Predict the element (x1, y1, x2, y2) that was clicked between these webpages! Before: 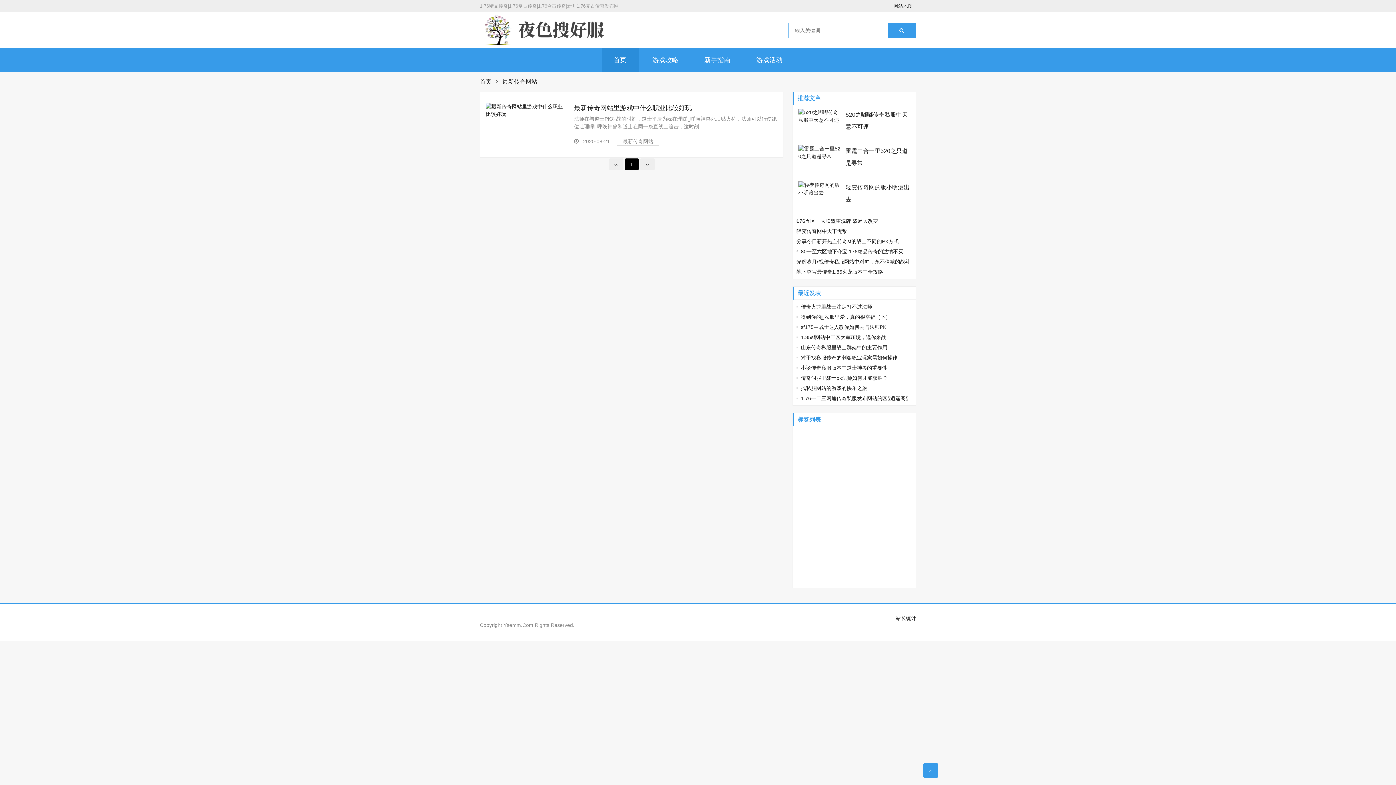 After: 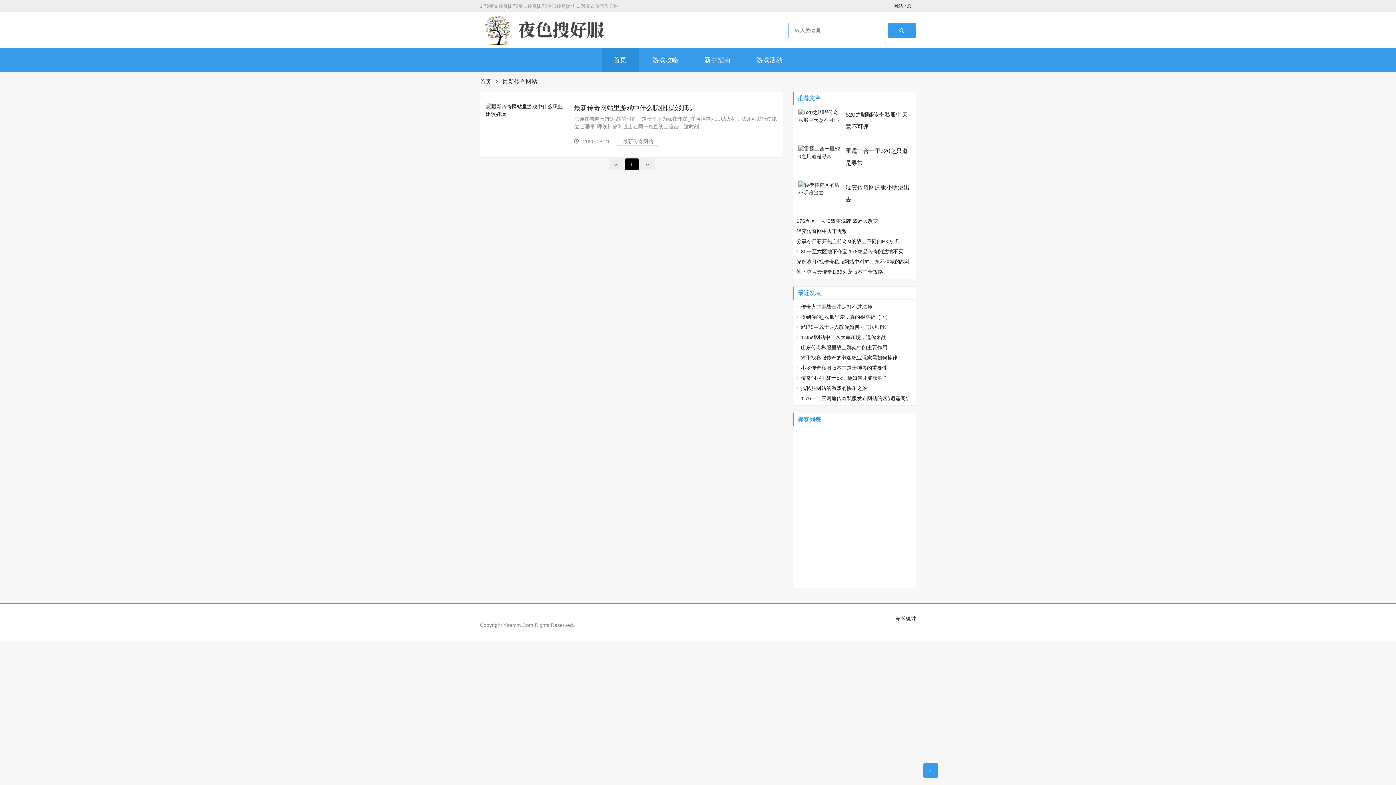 Action: bbox: (888, 23, 916, 37)